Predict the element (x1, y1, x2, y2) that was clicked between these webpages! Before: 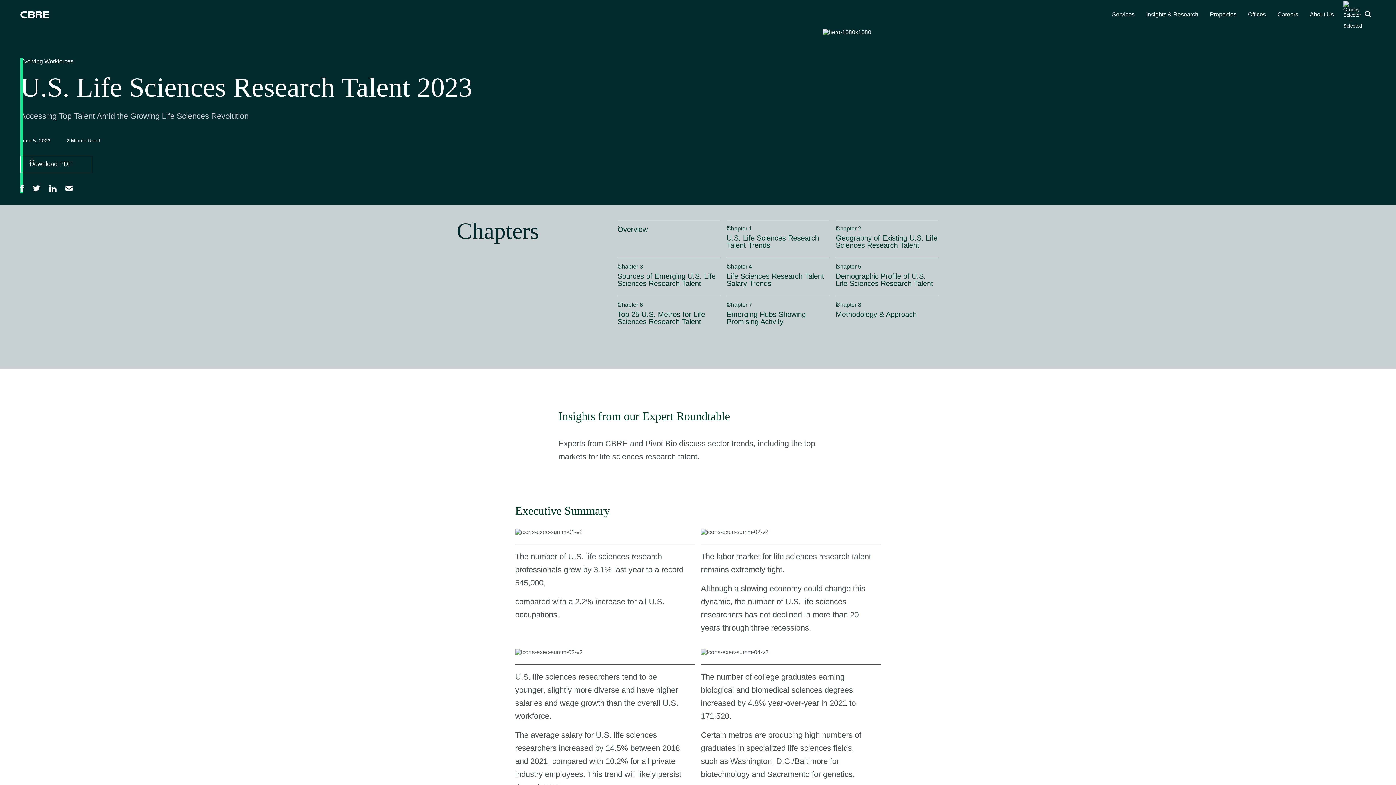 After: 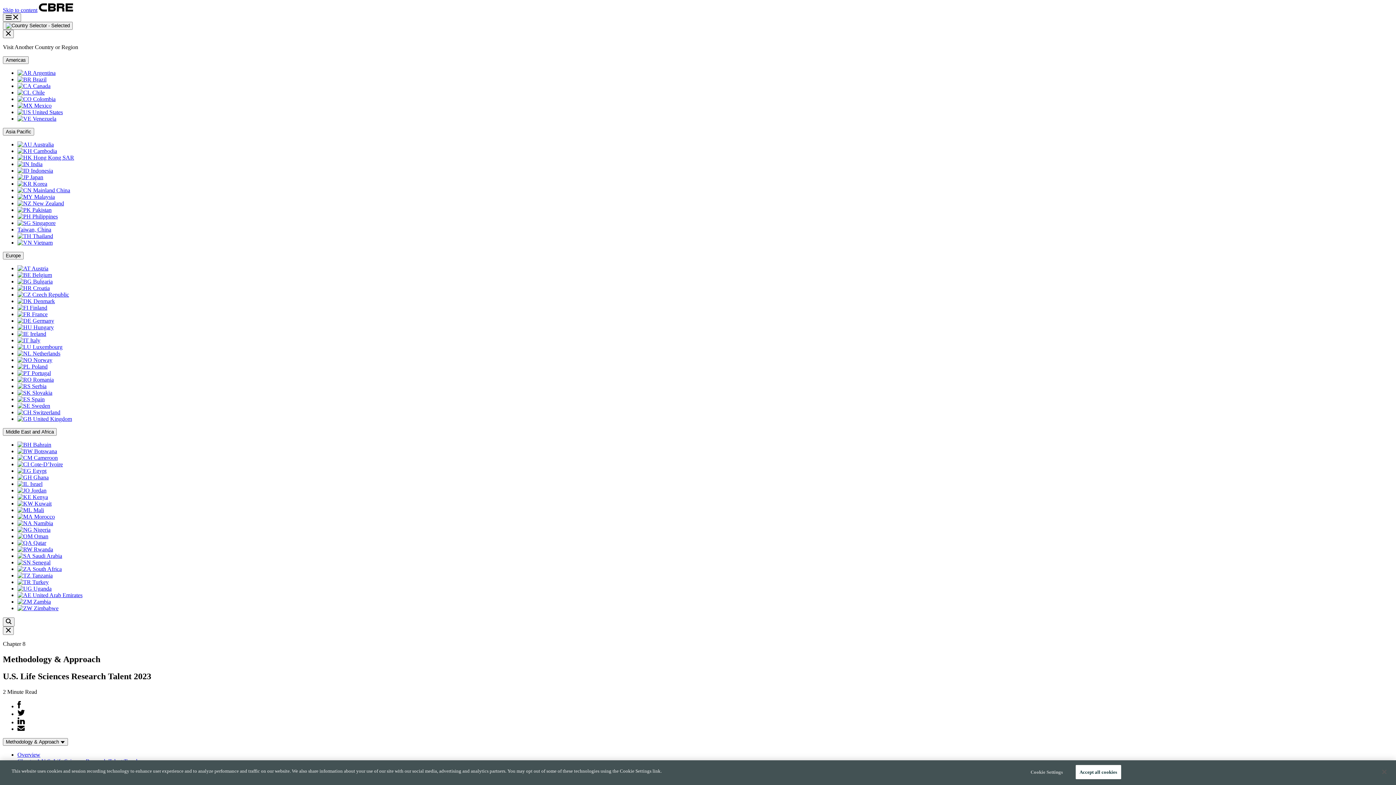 Action: label: Chapter 8
Methodology & Approach bbox: (835, 296, 939, 326)